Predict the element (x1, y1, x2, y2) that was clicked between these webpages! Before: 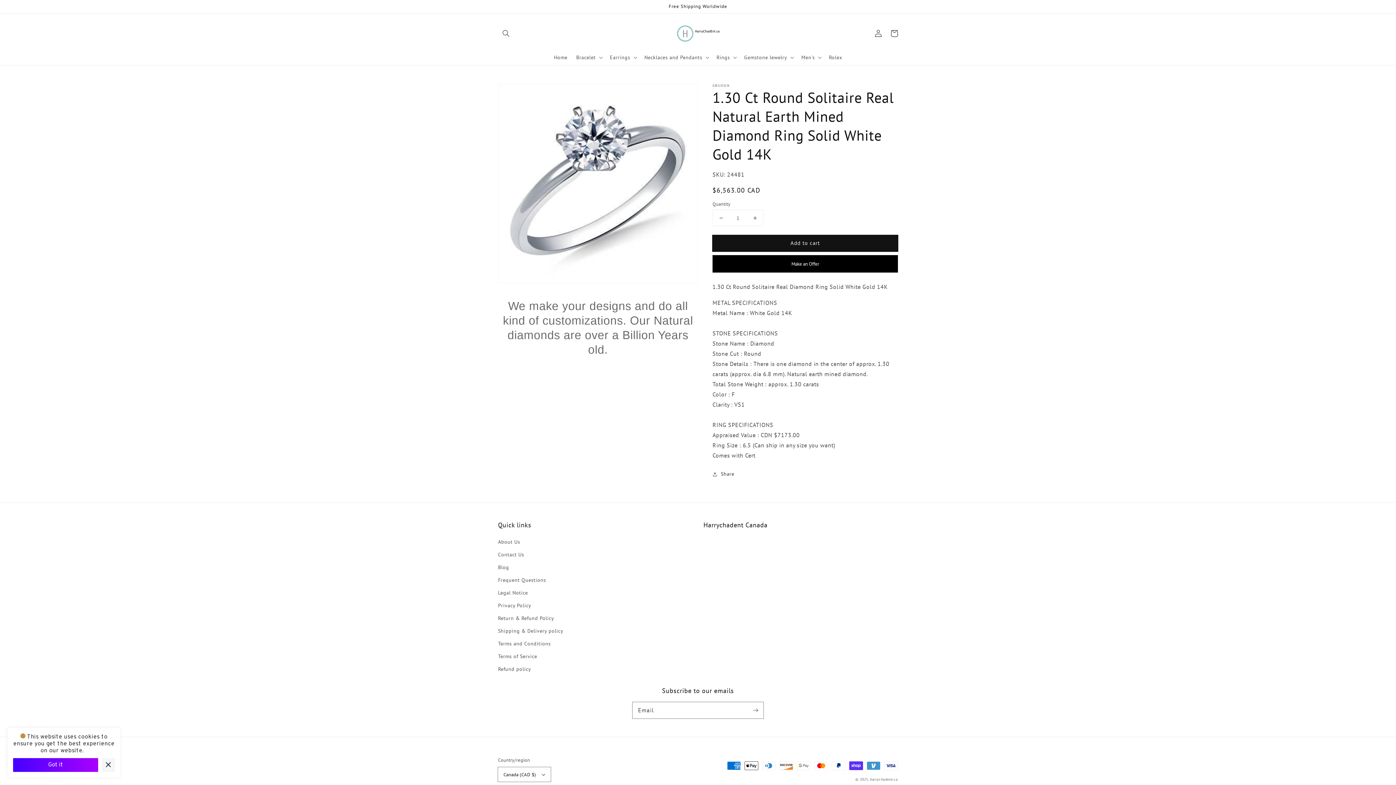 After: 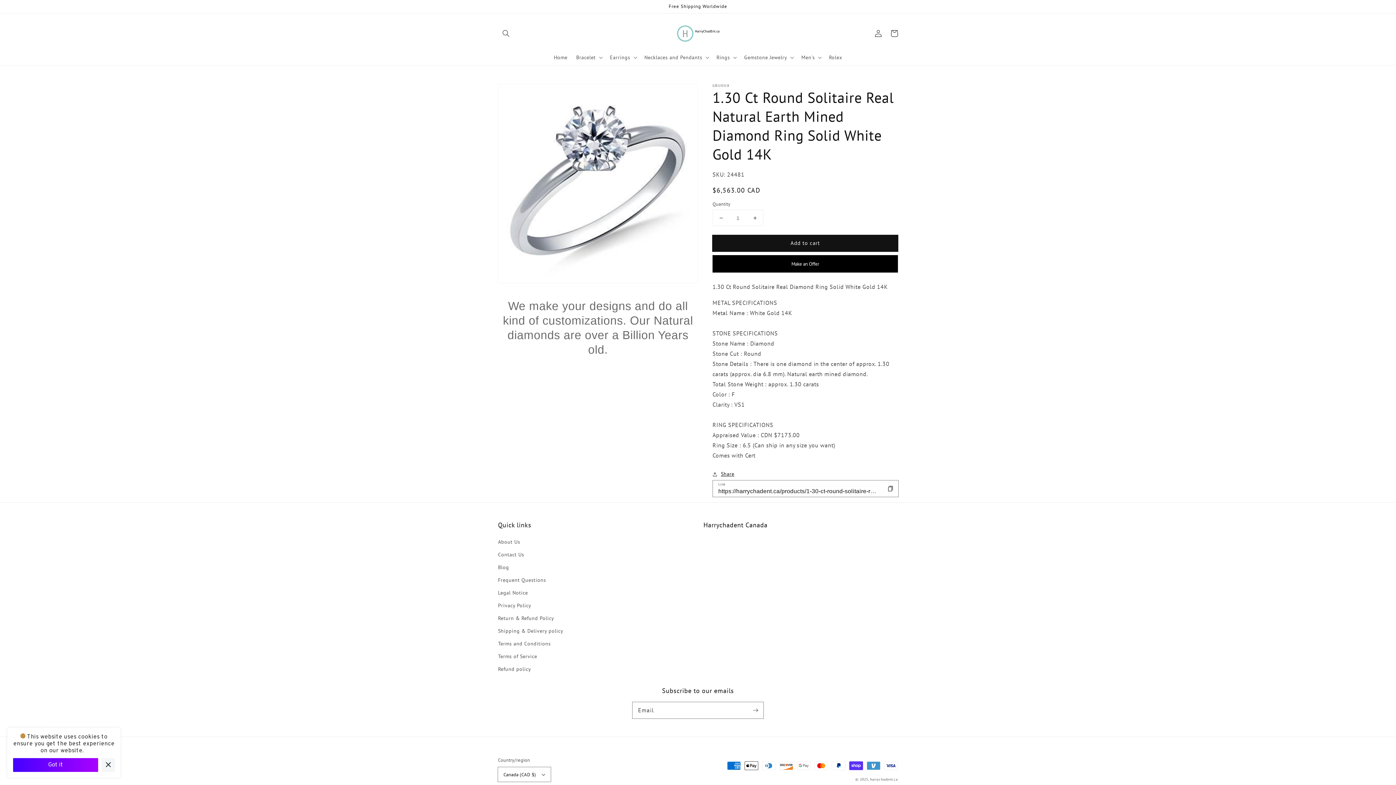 Action: label: Share bbox: (712, 469, 734, 478)